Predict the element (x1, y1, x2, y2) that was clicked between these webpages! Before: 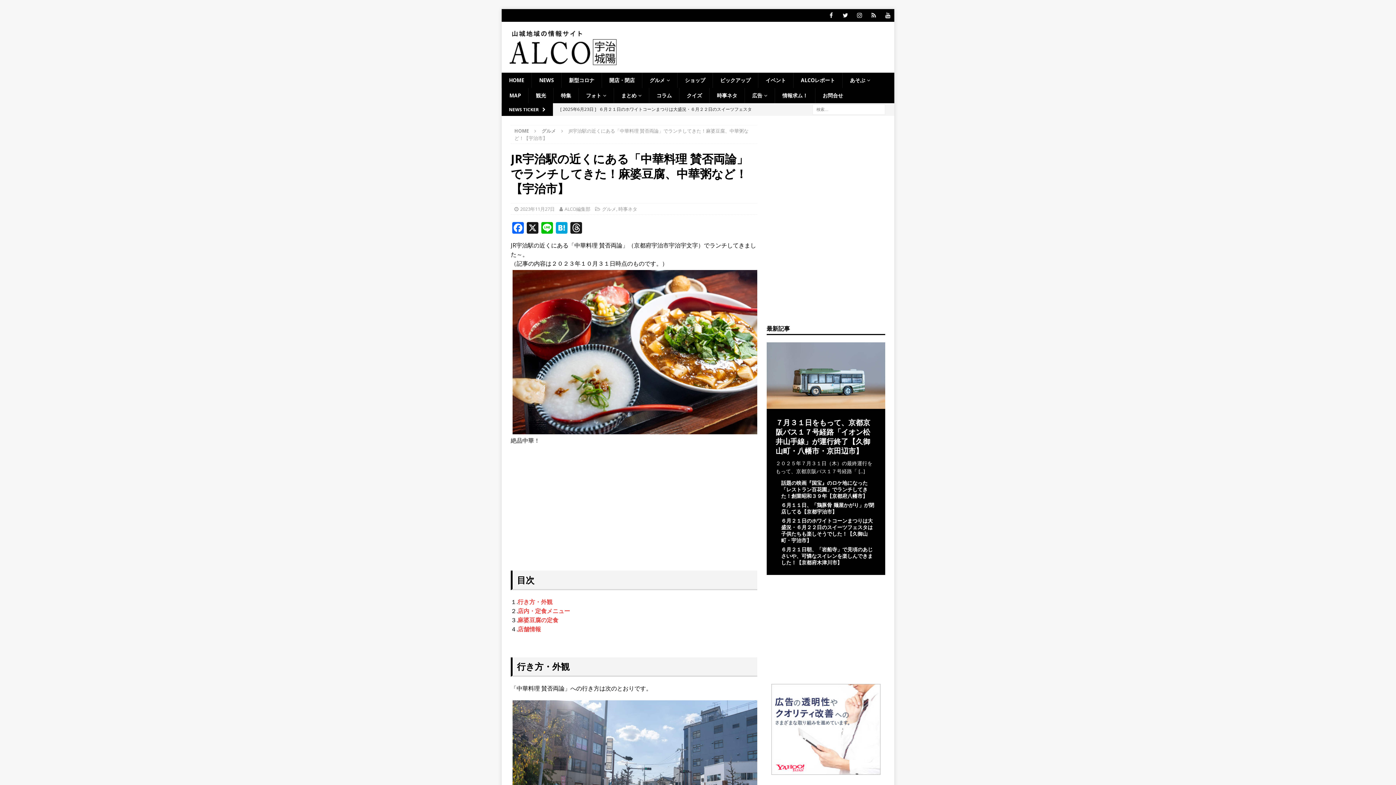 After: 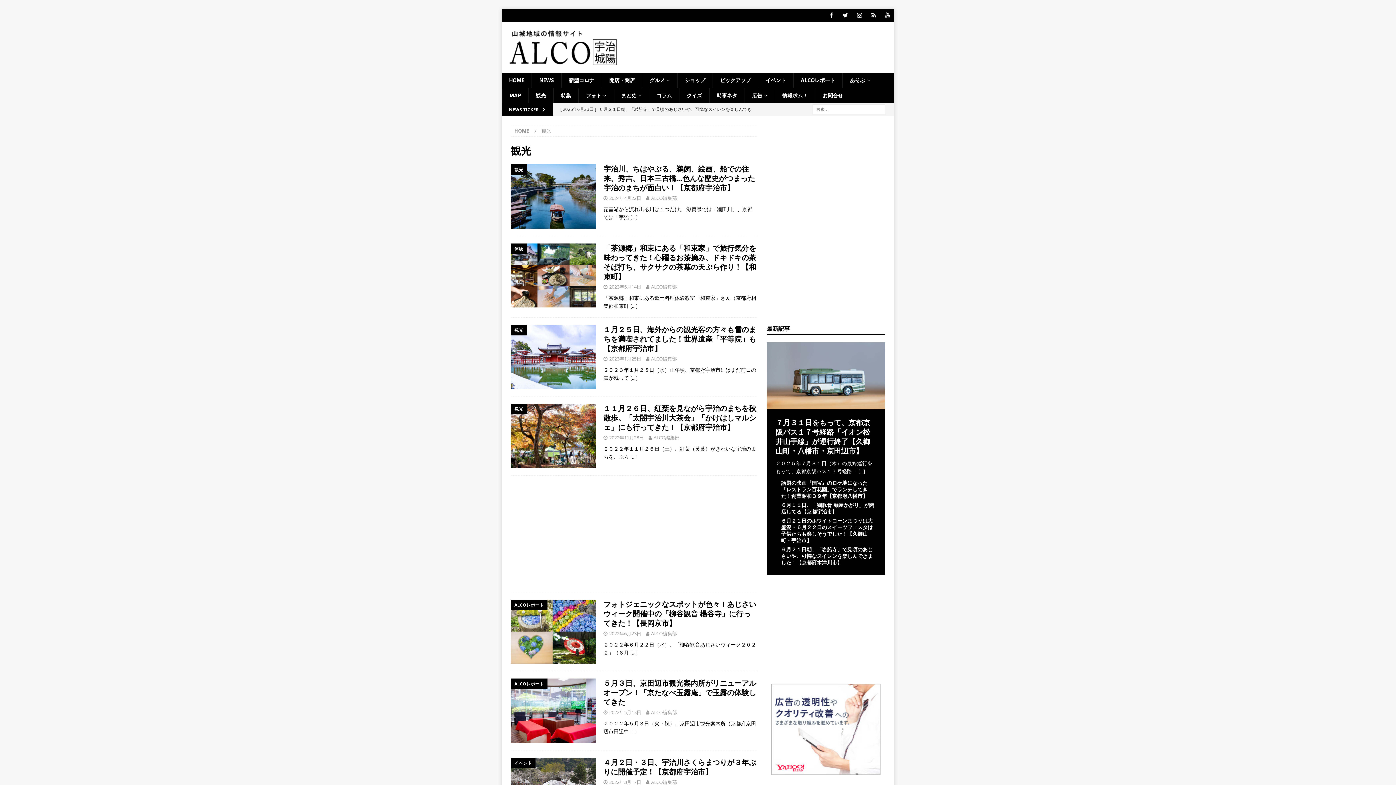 Action: bbox: (528, 88, 553, 103) label: 観光